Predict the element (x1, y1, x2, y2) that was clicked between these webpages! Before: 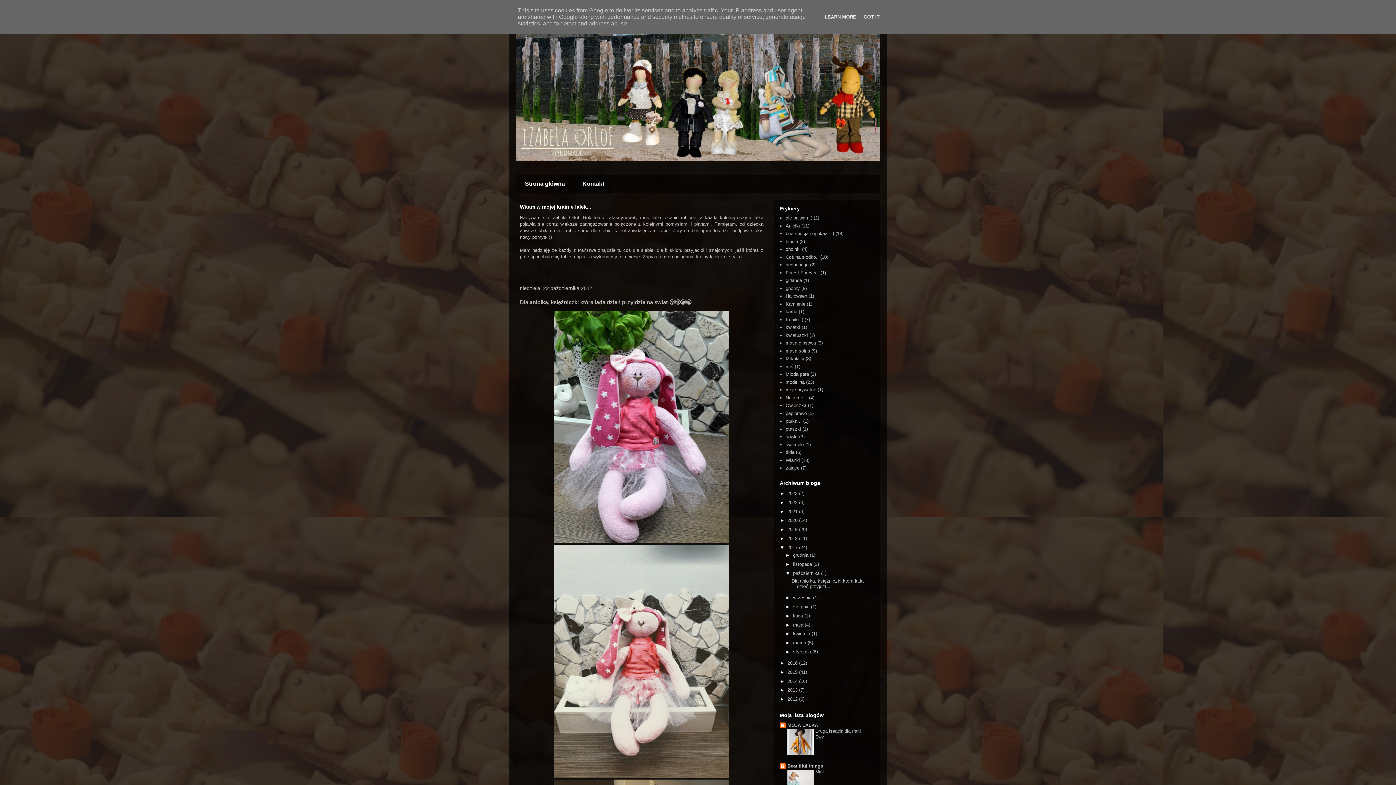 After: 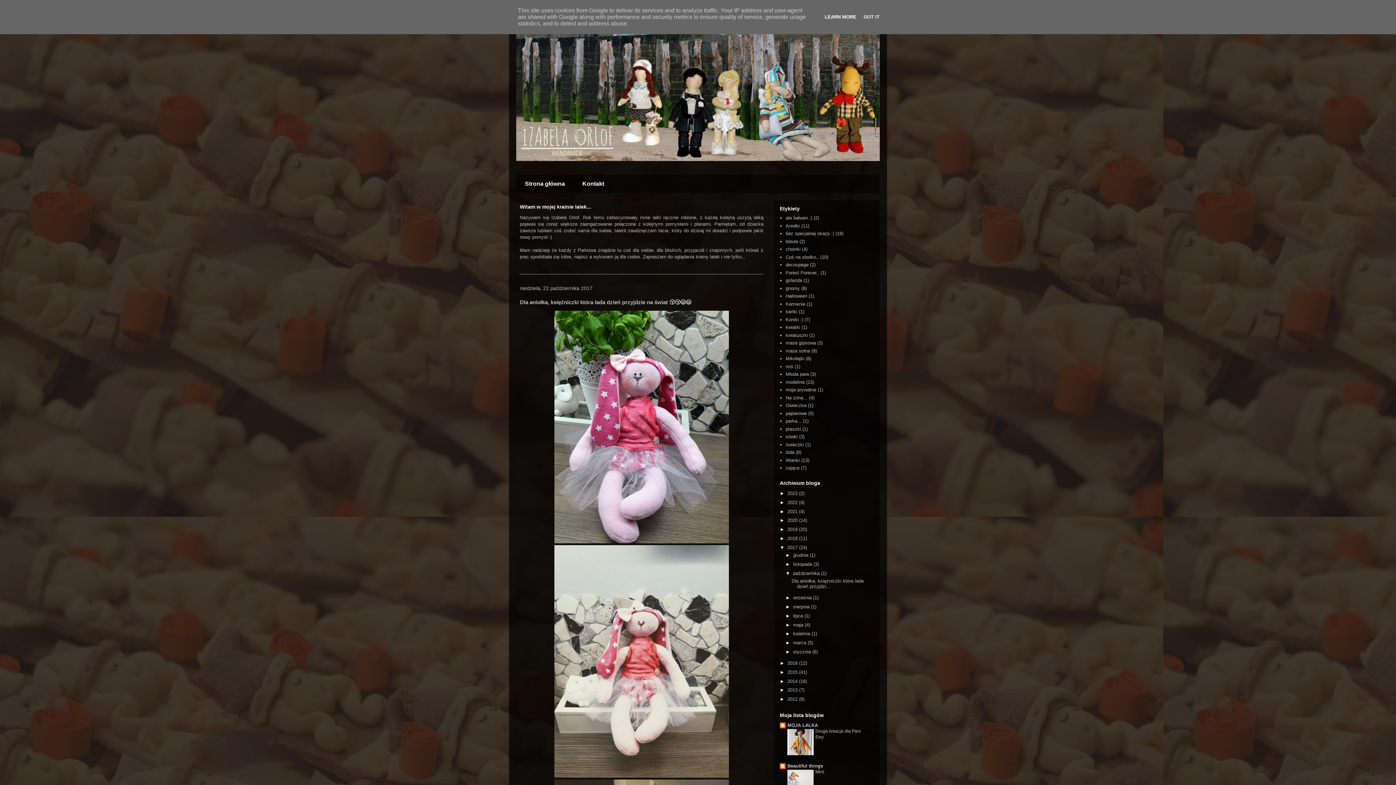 Action: label: LEARN MORE bbox: (822, 14, 858, 19)